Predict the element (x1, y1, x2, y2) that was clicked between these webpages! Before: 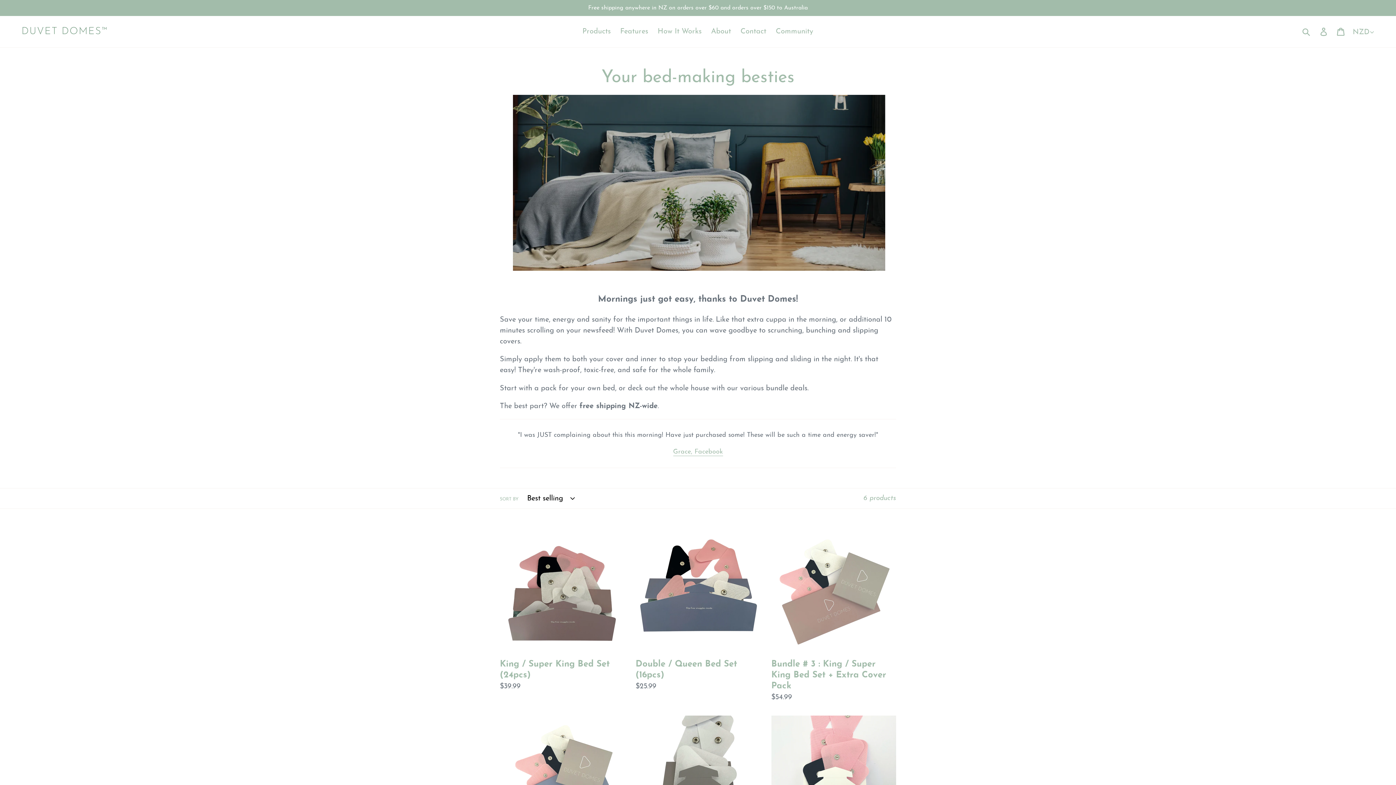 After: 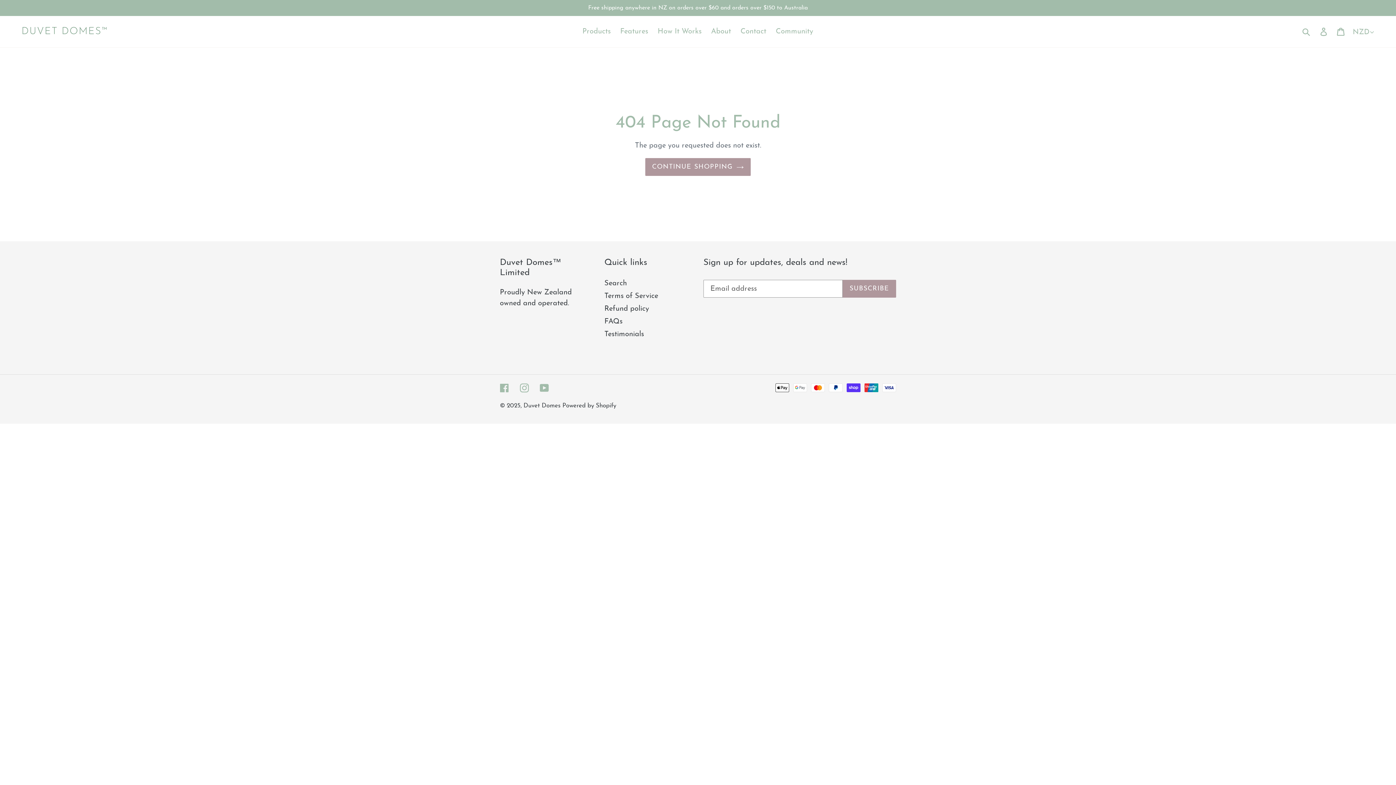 Action: label: Grace, Facebook bbox: (673, 448, 723, 456)